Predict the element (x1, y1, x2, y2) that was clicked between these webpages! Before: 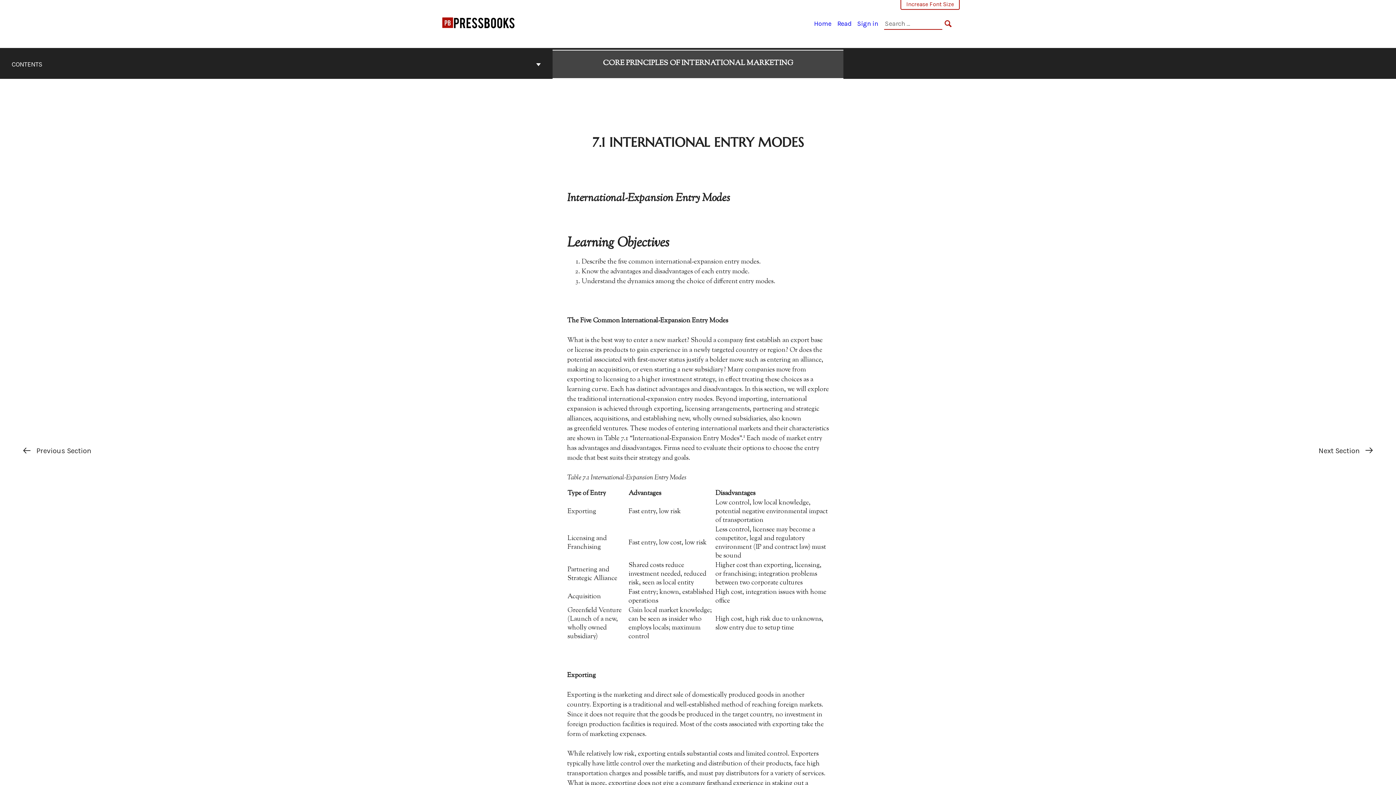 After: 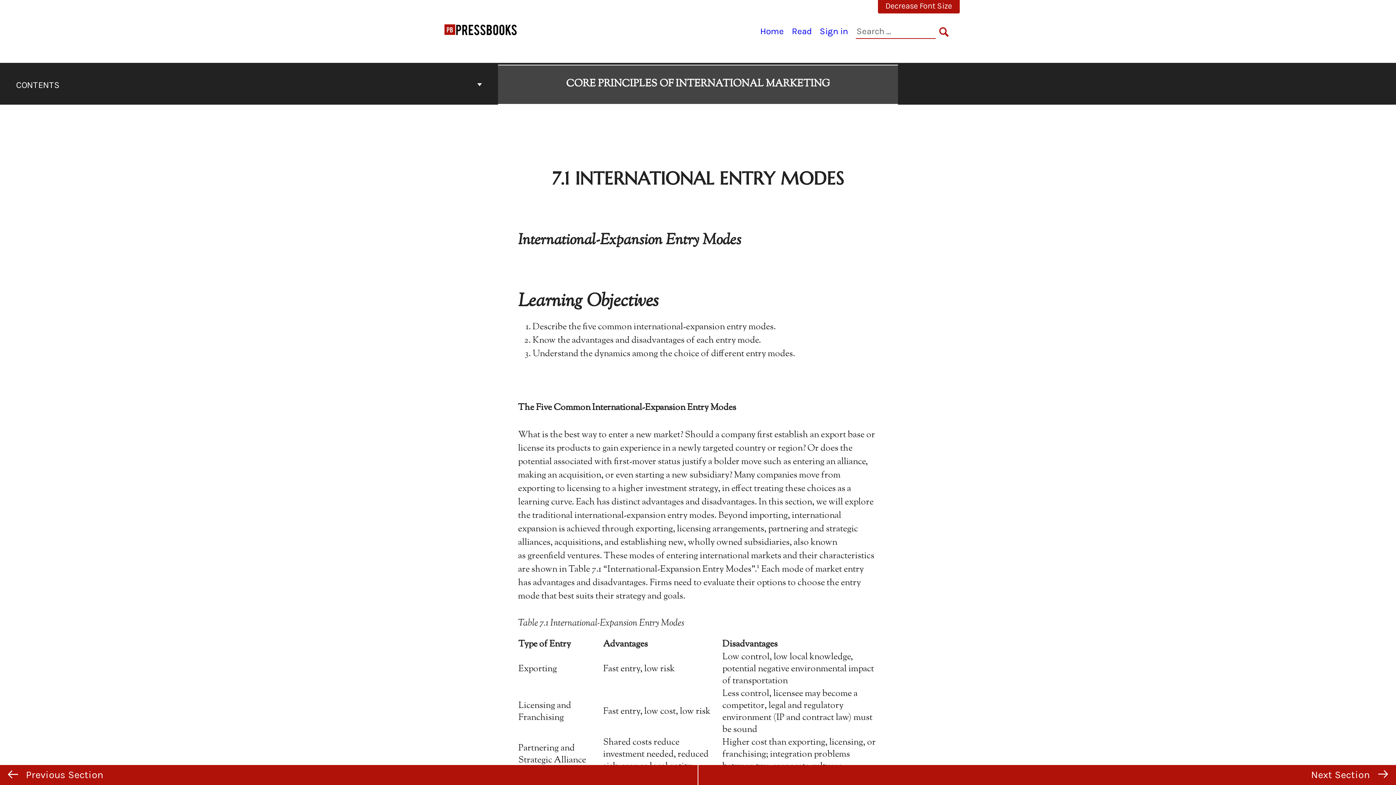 Action: bbox: (900, 0, 960, 9) label: Increase Font Size